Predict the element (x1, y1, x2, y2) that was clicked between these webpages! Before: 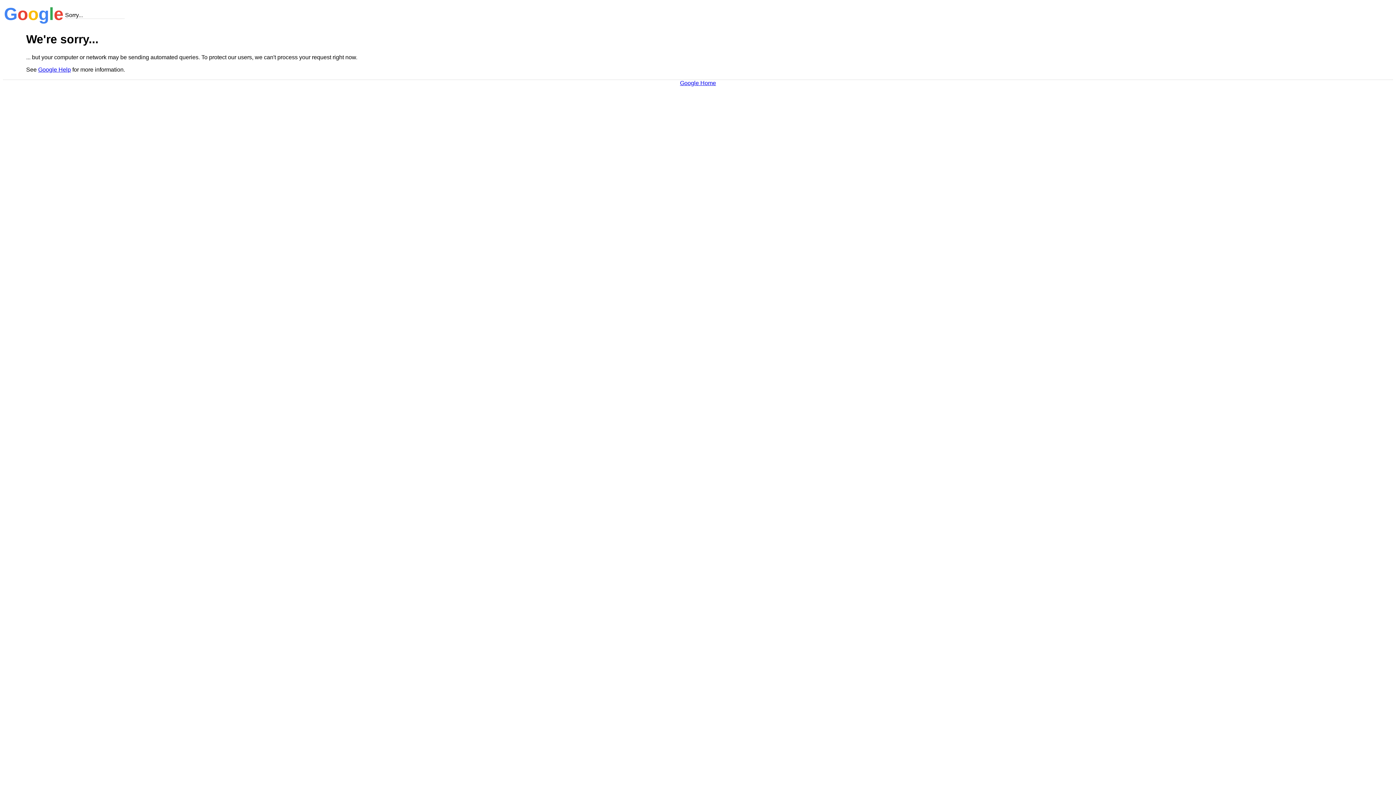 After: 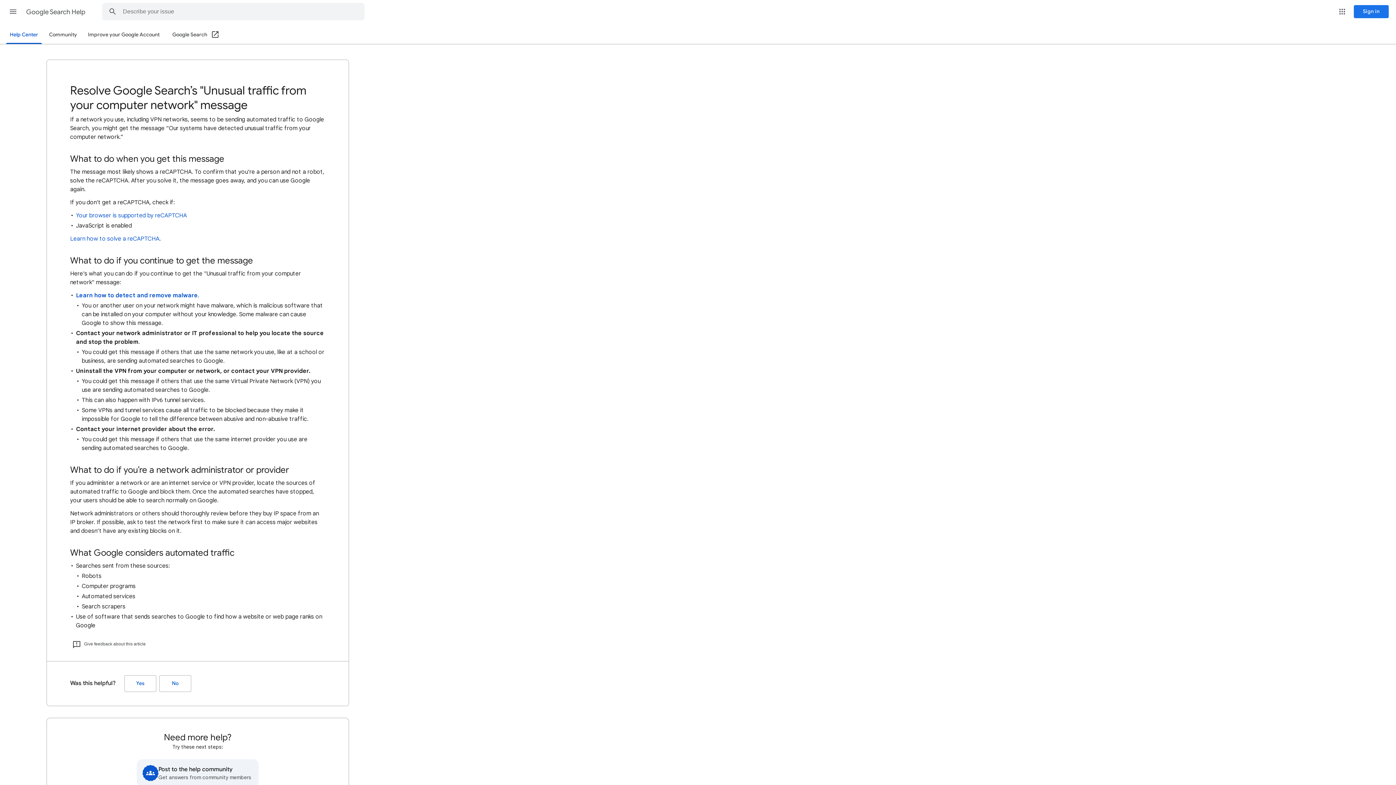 Action: bbox: (38, 66, 70, 72) label: Google Help